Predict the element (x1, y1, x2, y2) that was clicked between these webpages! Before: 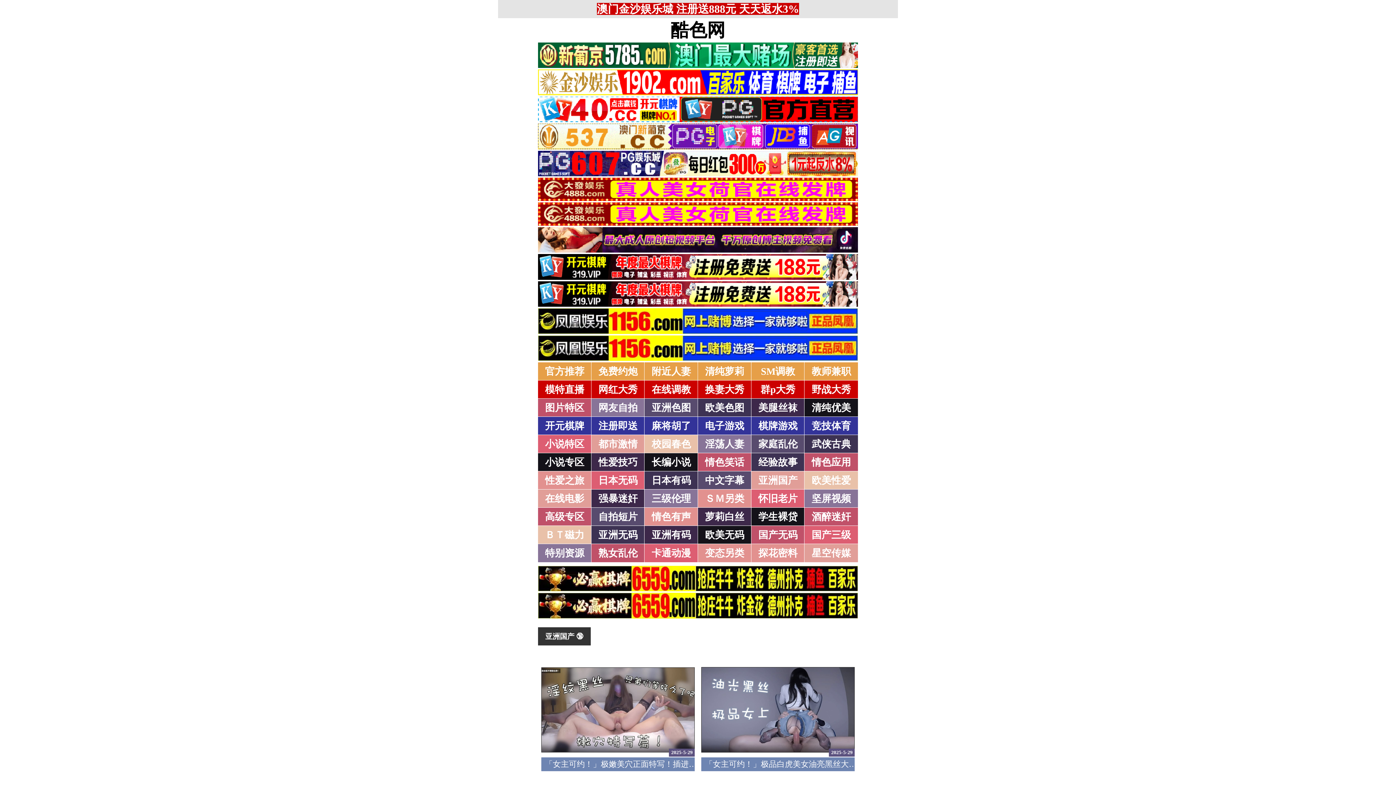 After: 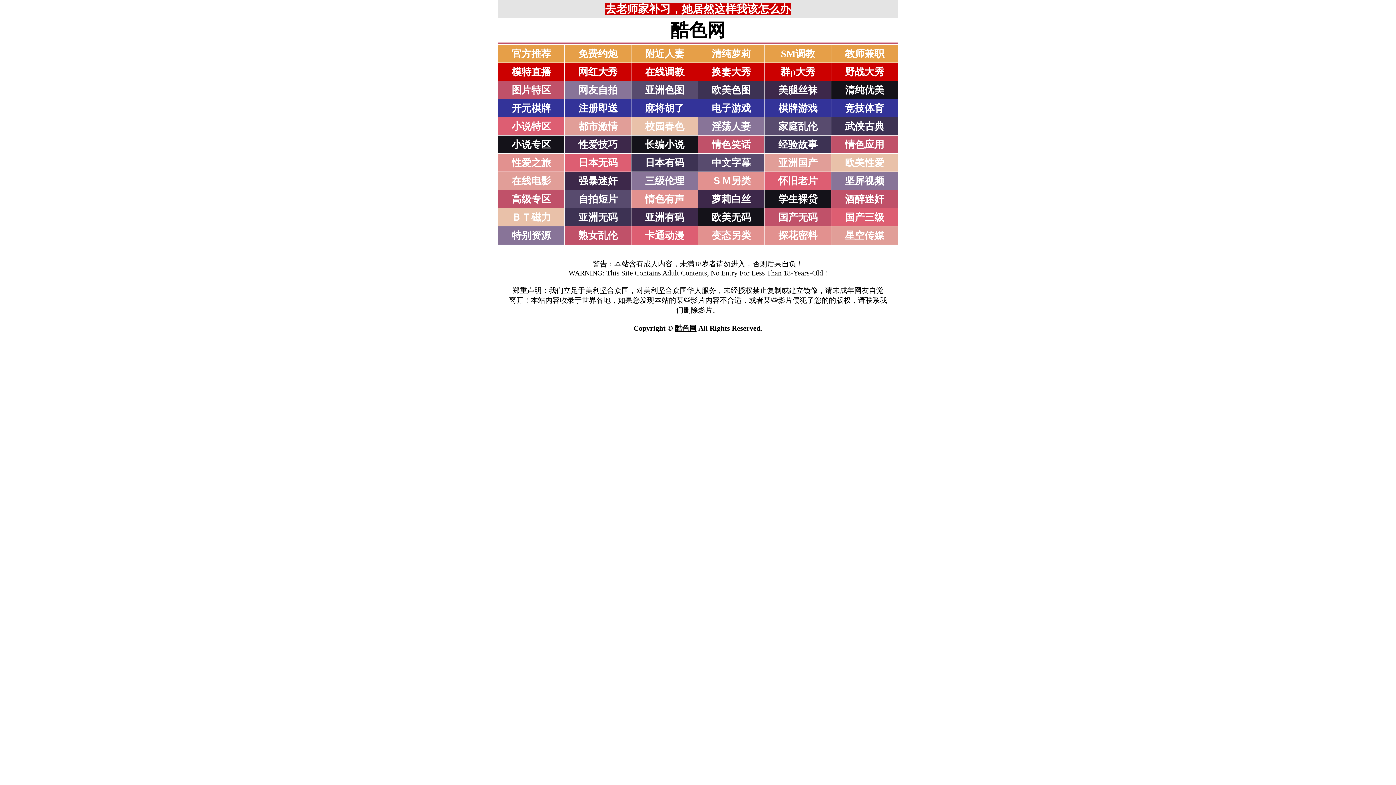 Action: label: 小说特区 bbox: (545, 438, 584, 449)